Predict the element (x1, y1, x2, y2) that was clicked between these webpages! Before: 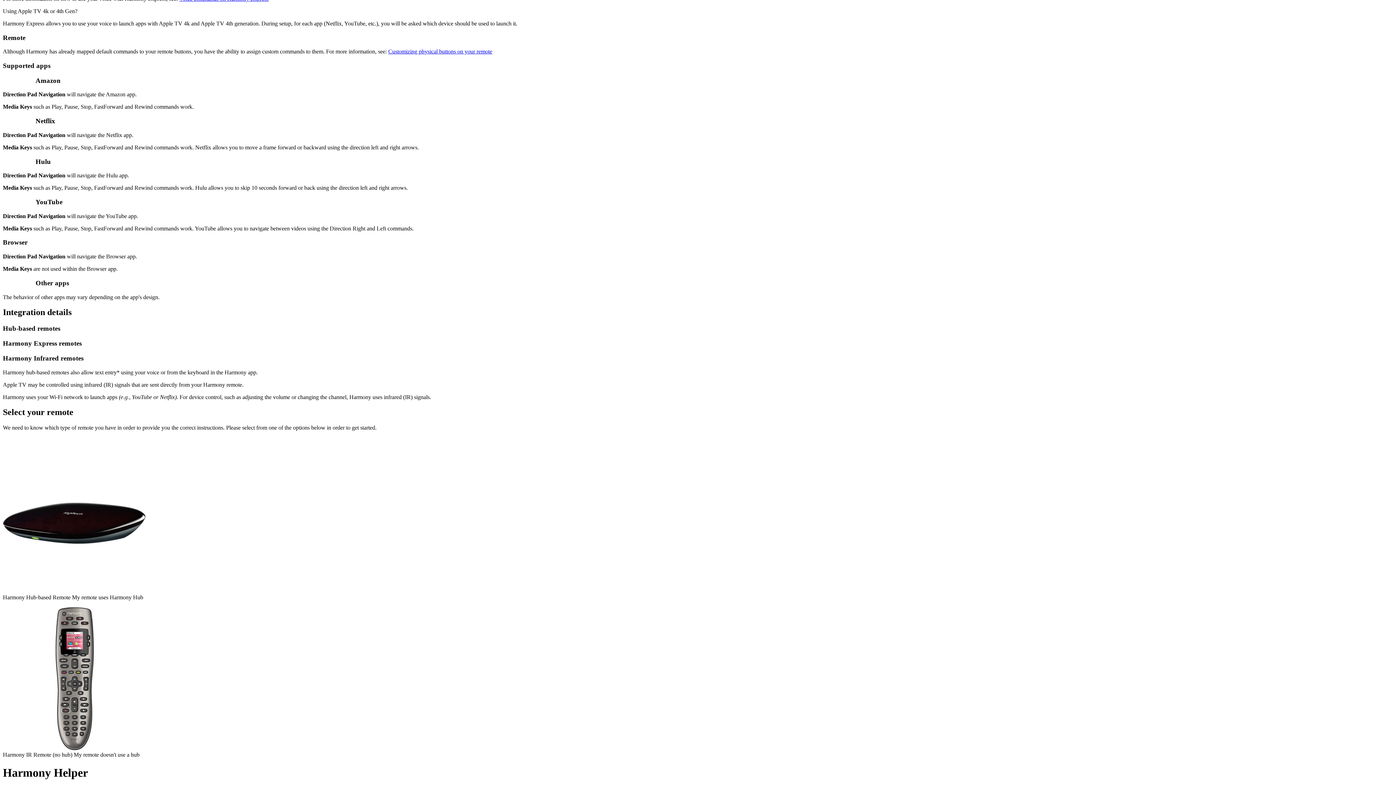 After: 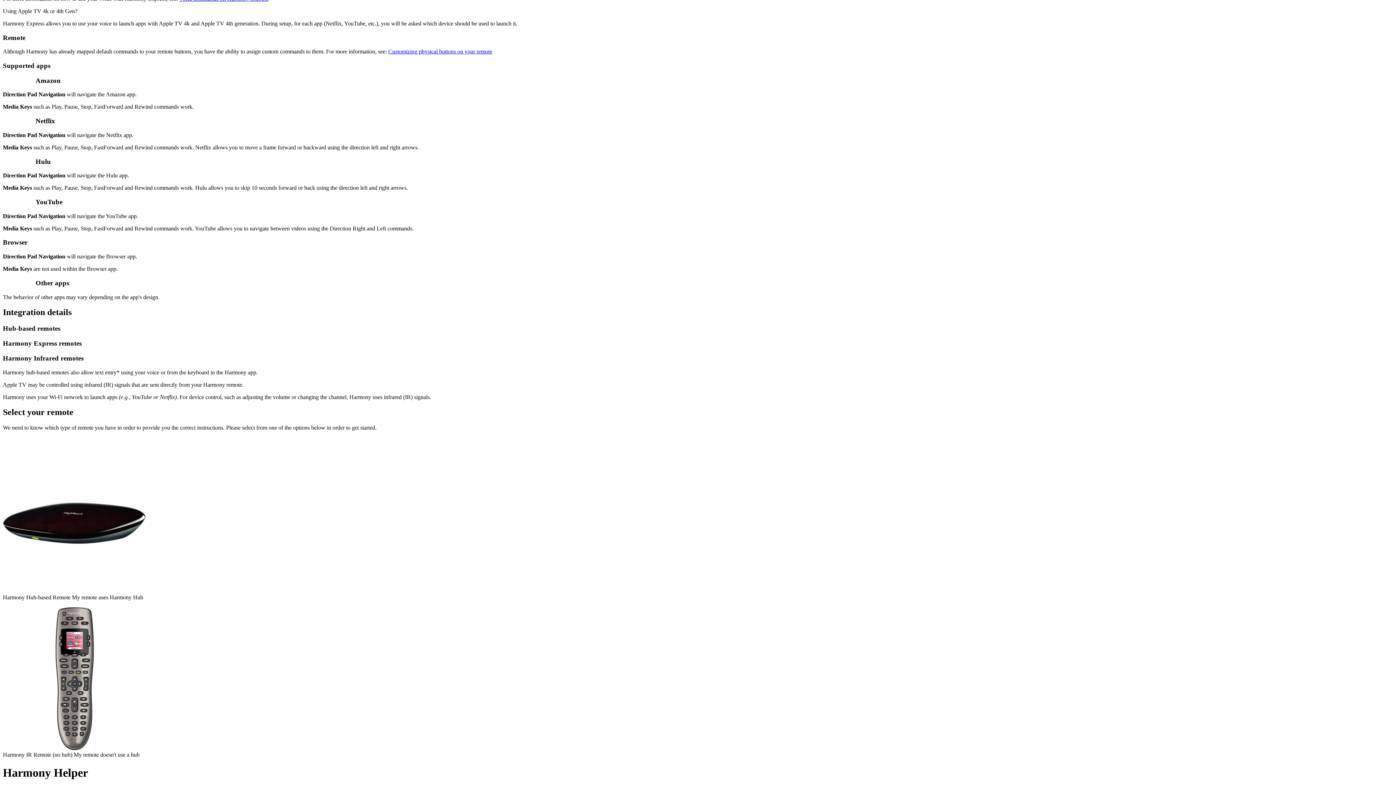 Action: bbox: (388, 48, 492, 54) label: Customizing physical buttons on your remote